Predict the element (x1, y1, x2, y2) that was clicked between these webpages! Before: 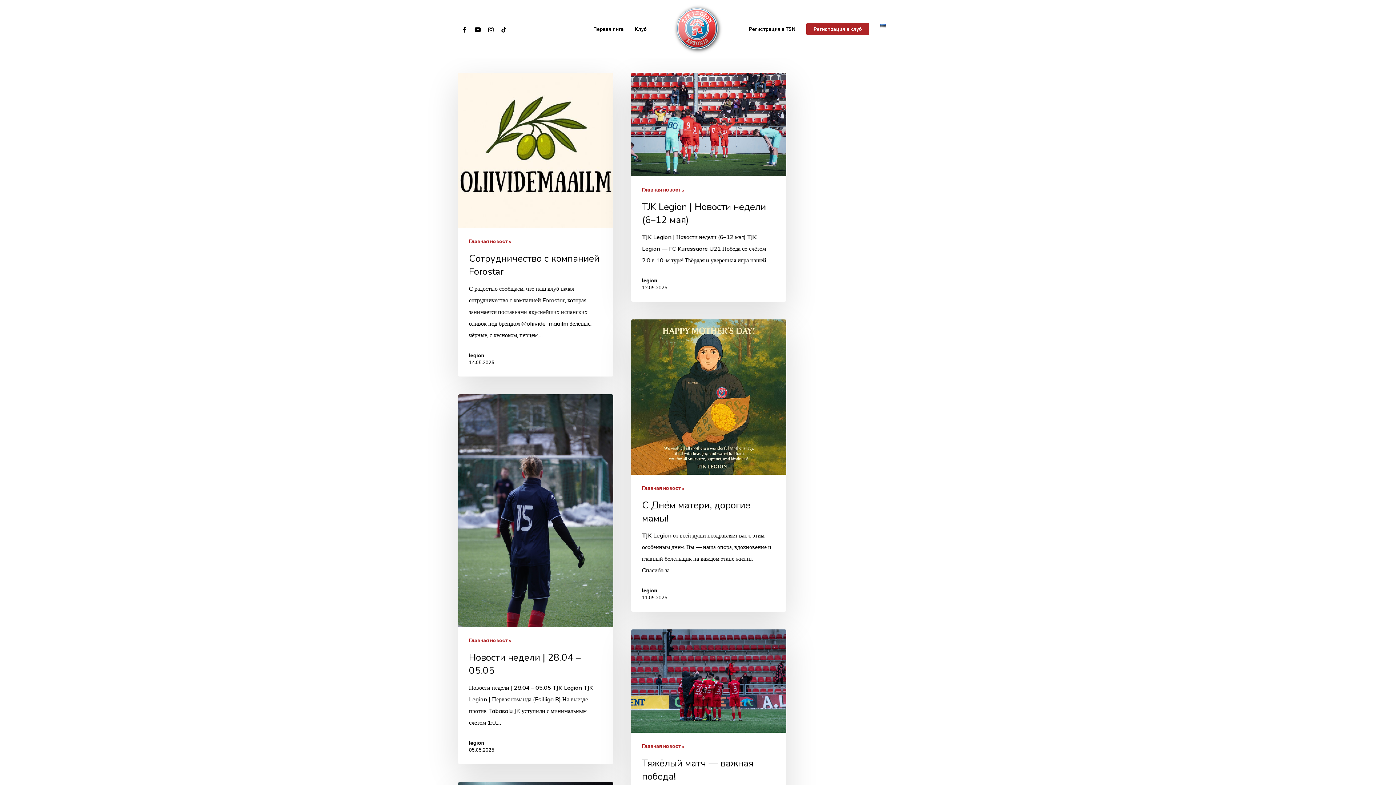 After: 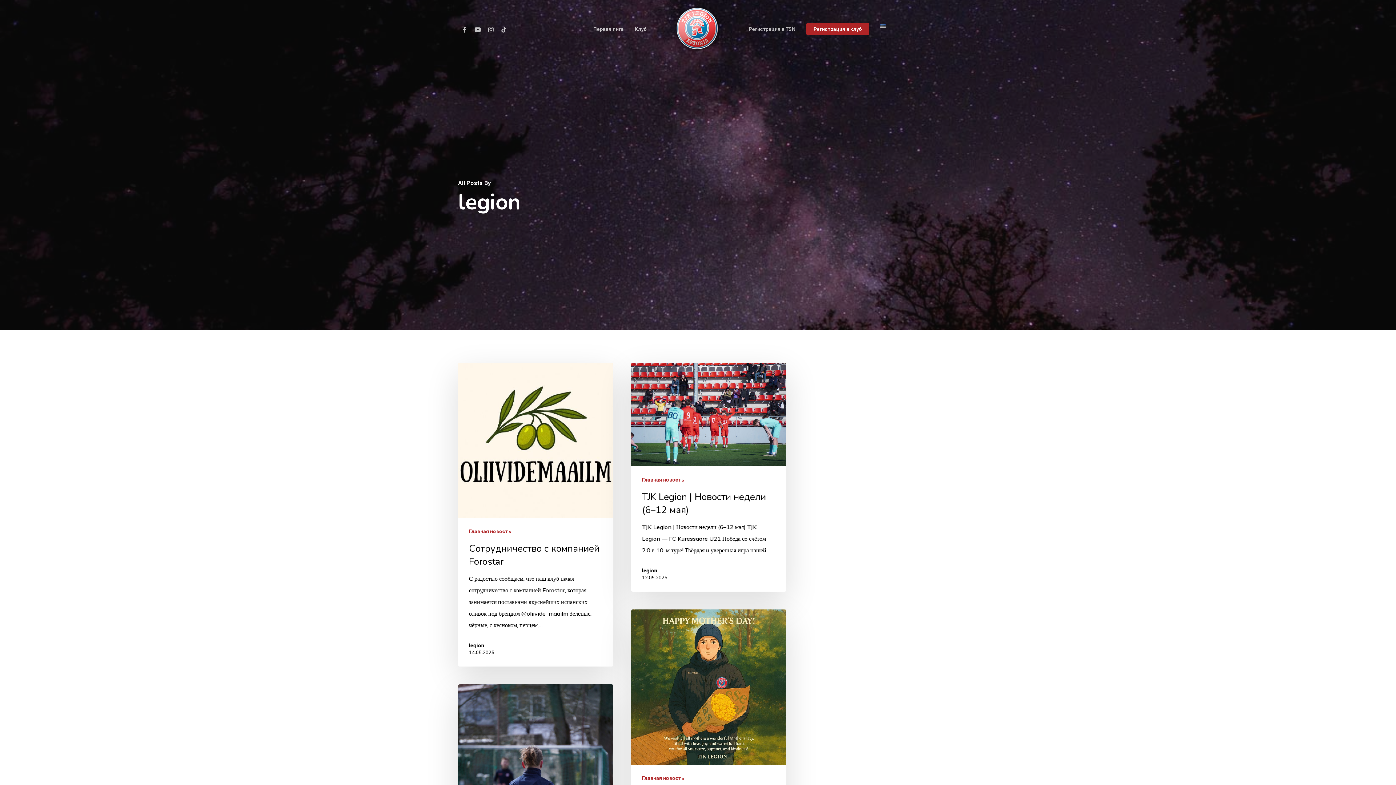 Action: bbox: (469, 739, 494, 746) label: legion